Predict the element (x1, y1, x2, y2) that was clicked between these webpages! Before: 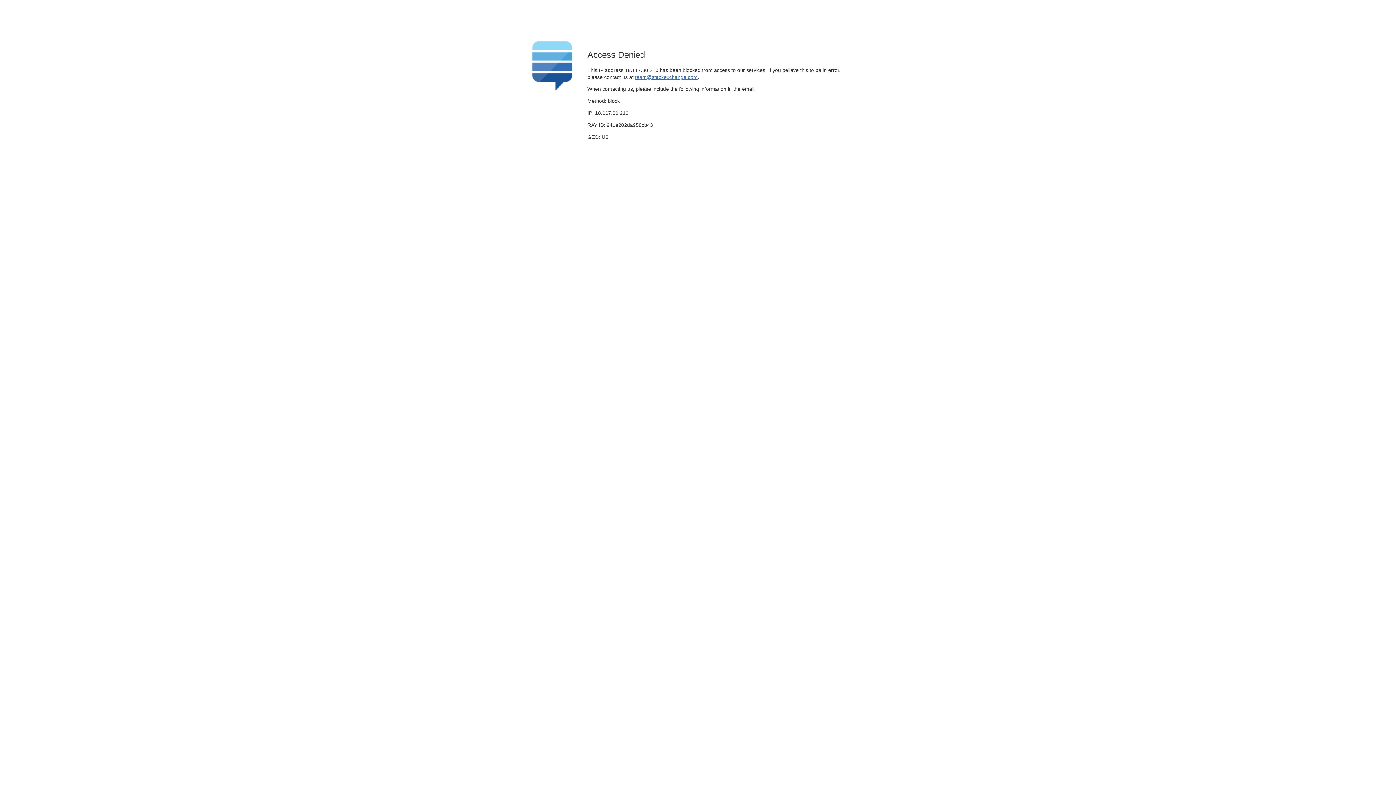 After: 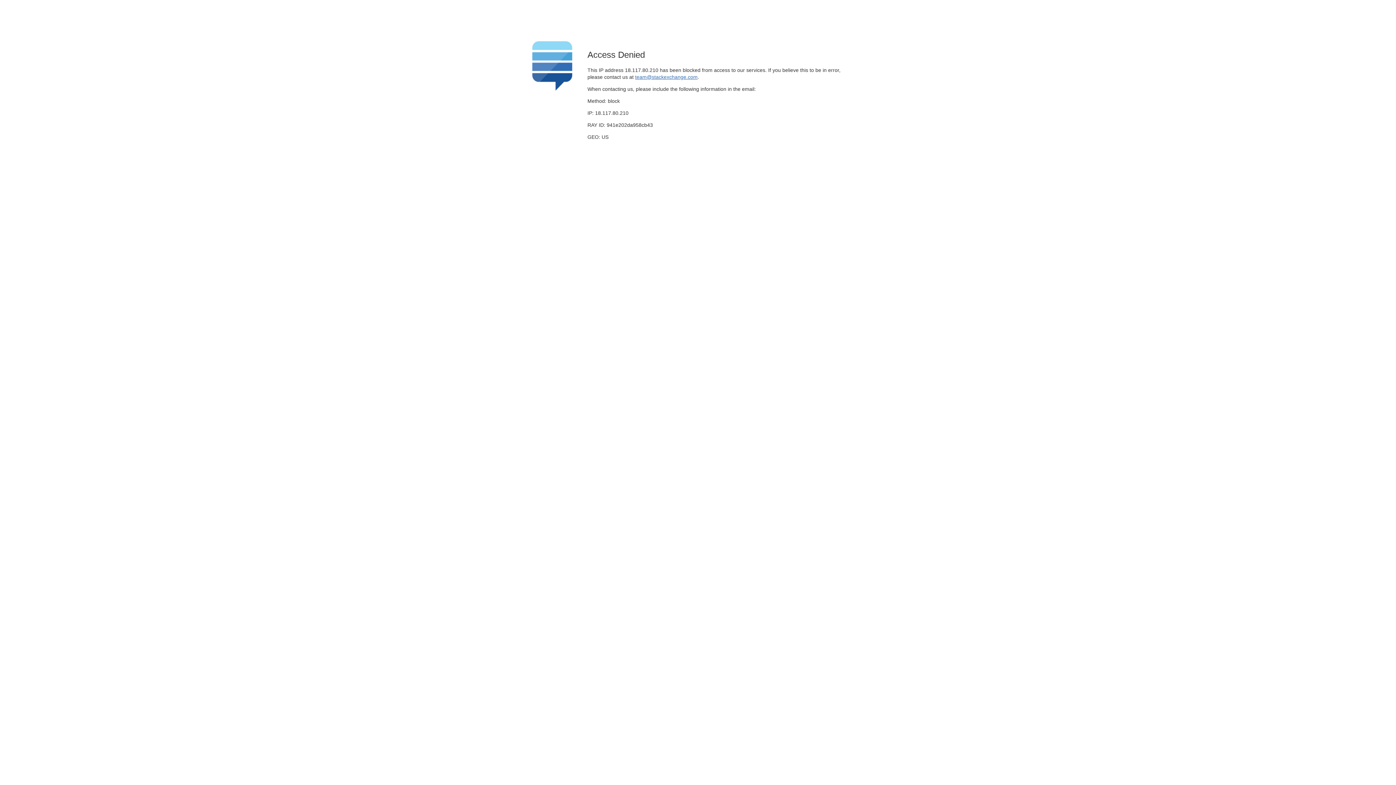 Action: bbox: (635, 74, 697, 79) label: team@stackexchange.com